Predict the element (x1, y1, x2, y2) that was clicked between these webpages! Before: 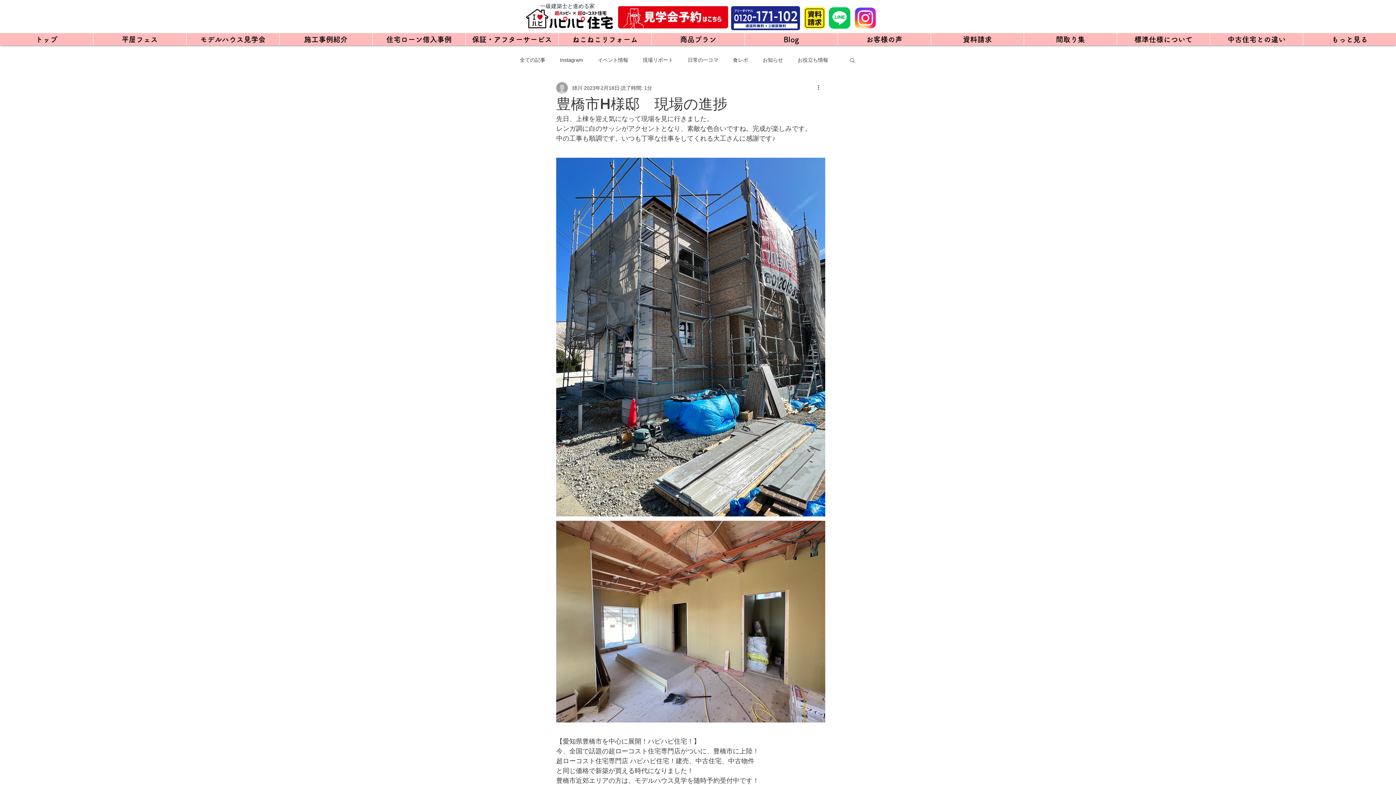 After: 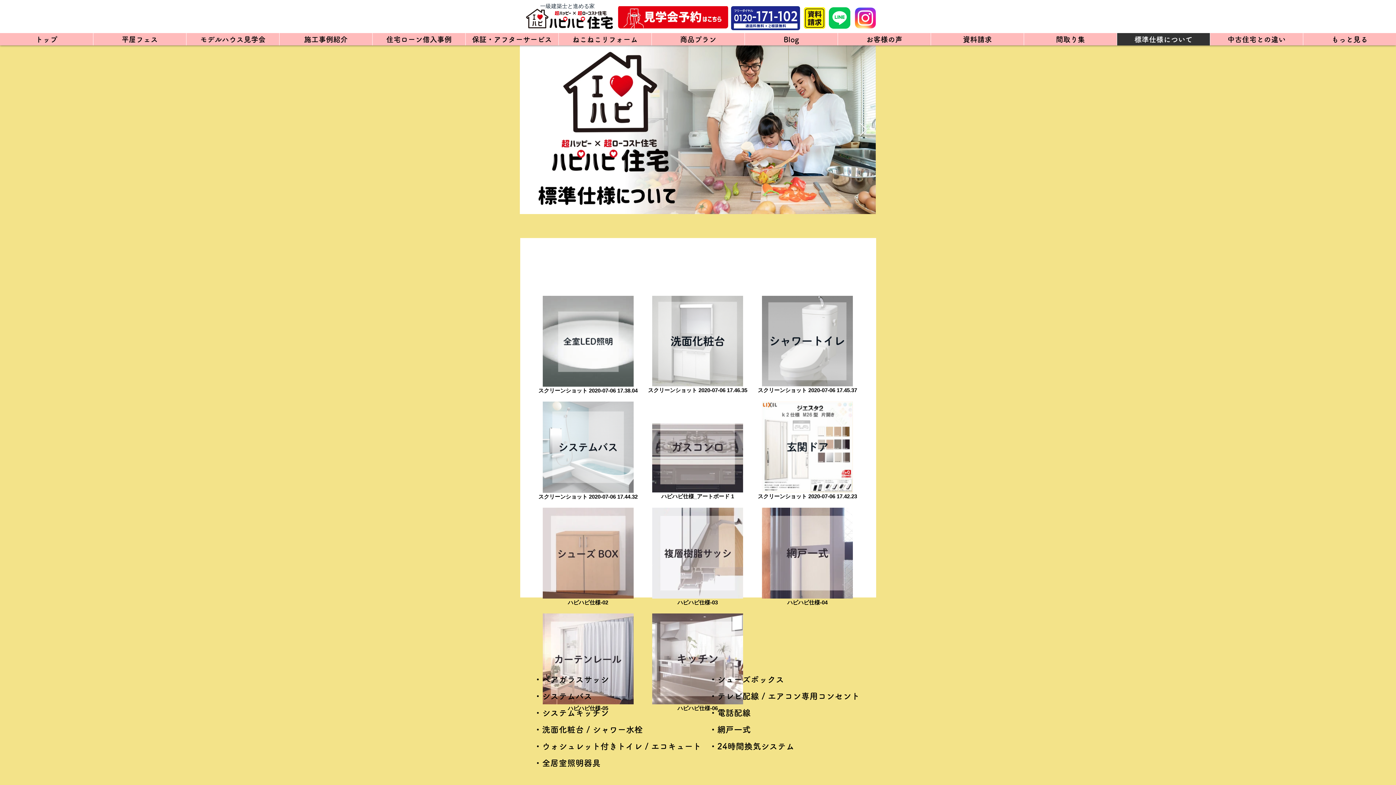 Action: label: 標準仕様について bbox: (1117, 33, 1210, 45)